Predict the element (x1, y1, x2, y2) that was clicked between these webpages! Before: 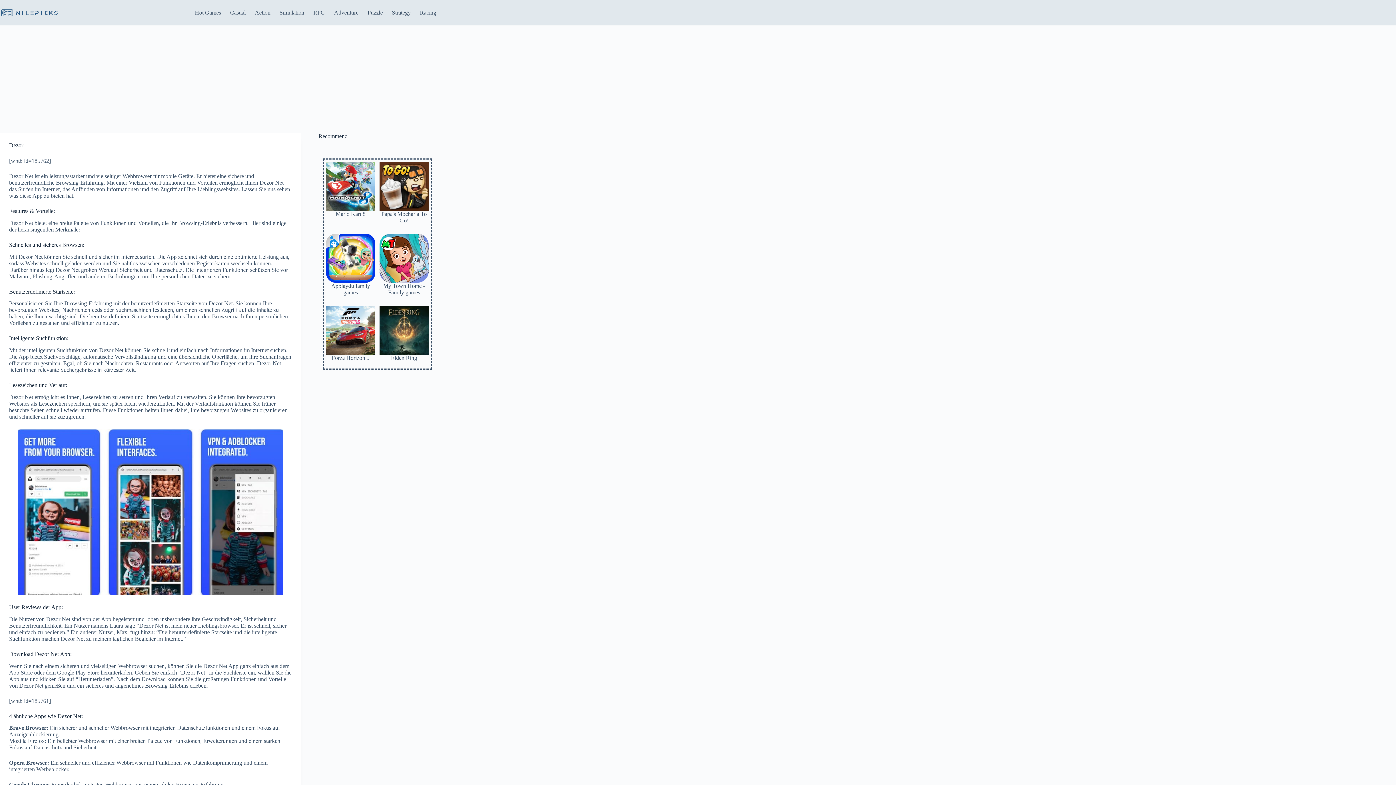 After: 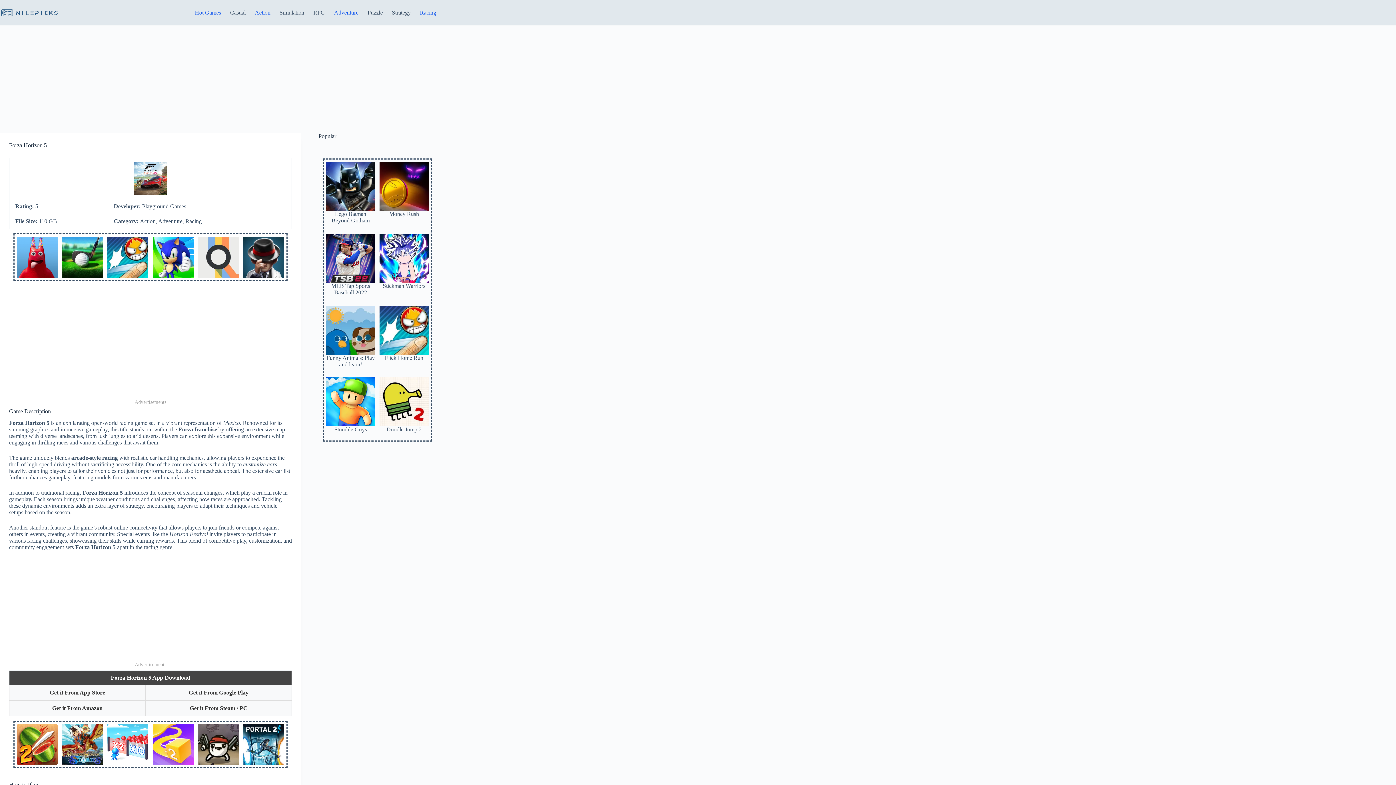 Action: label: Forza Horizon 5 bbox: (331, 354, 369, 361)